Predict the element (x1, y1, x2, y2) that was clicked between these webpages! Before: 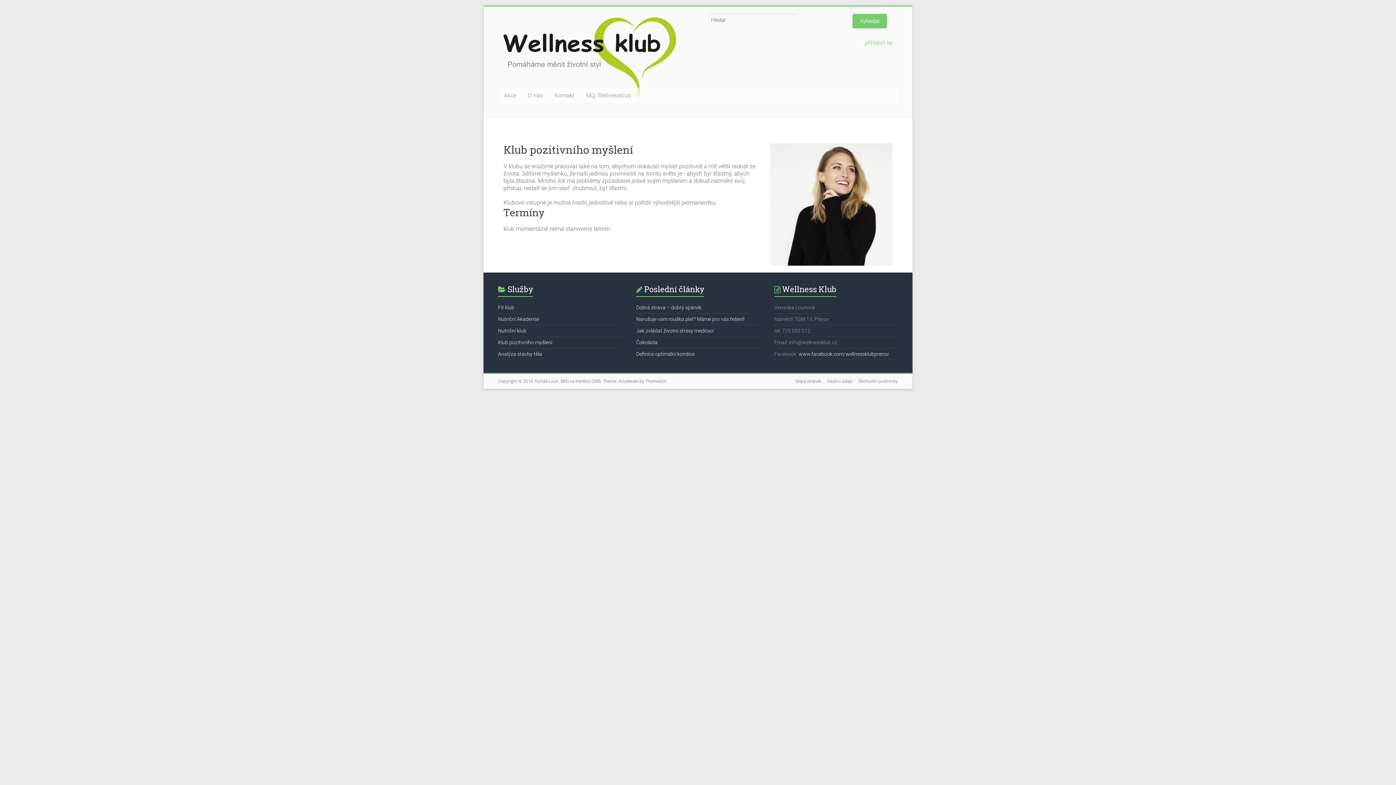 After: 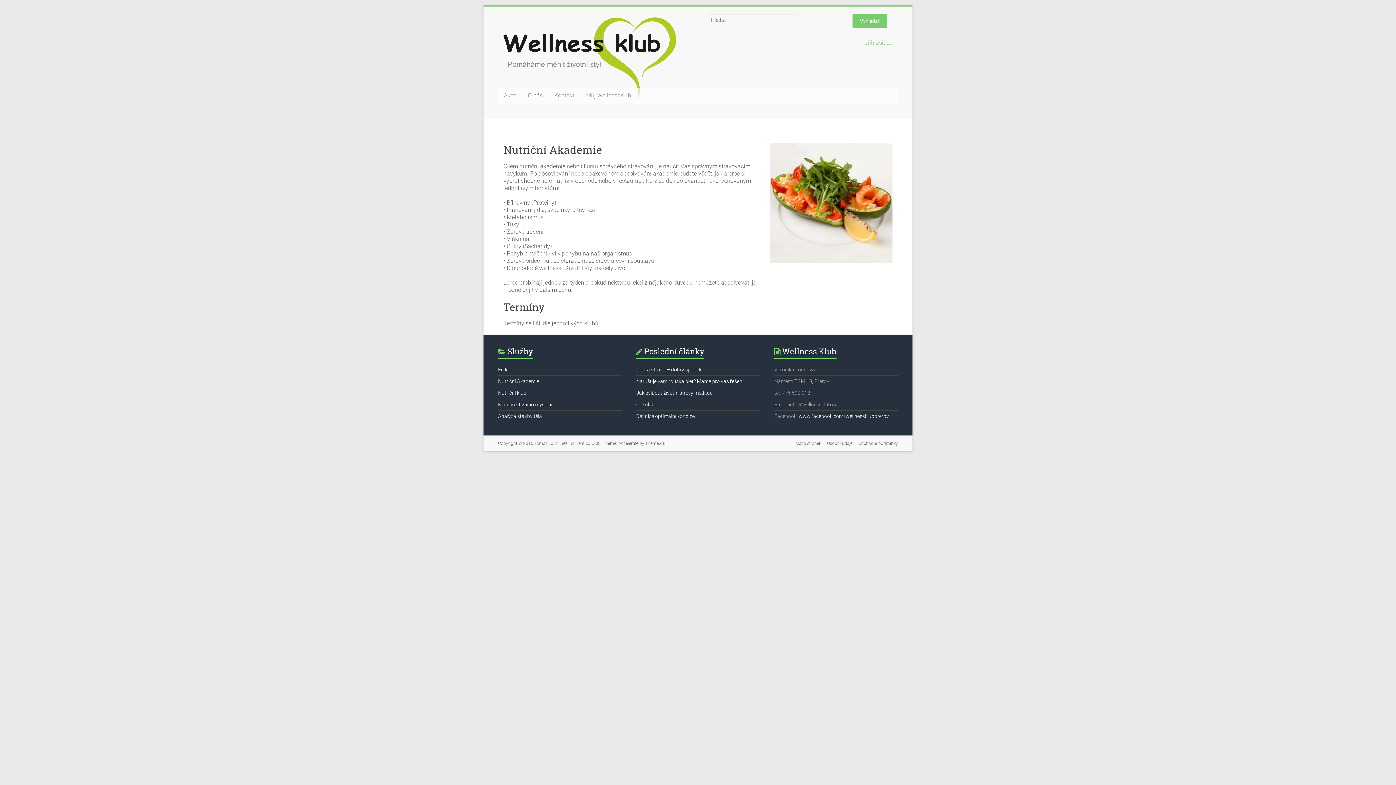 Action: bbox: (498, 316, 539, 322) label: Nutriční Akademie